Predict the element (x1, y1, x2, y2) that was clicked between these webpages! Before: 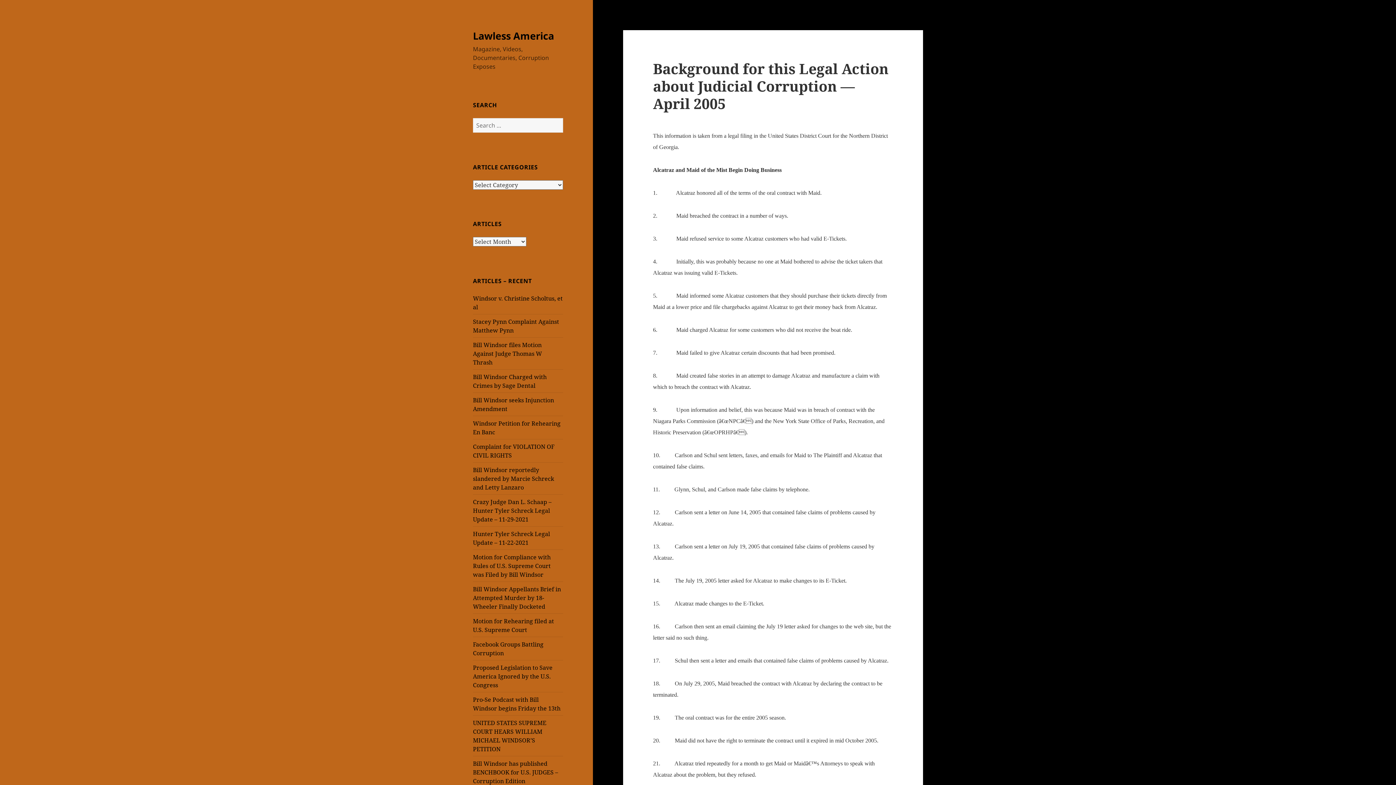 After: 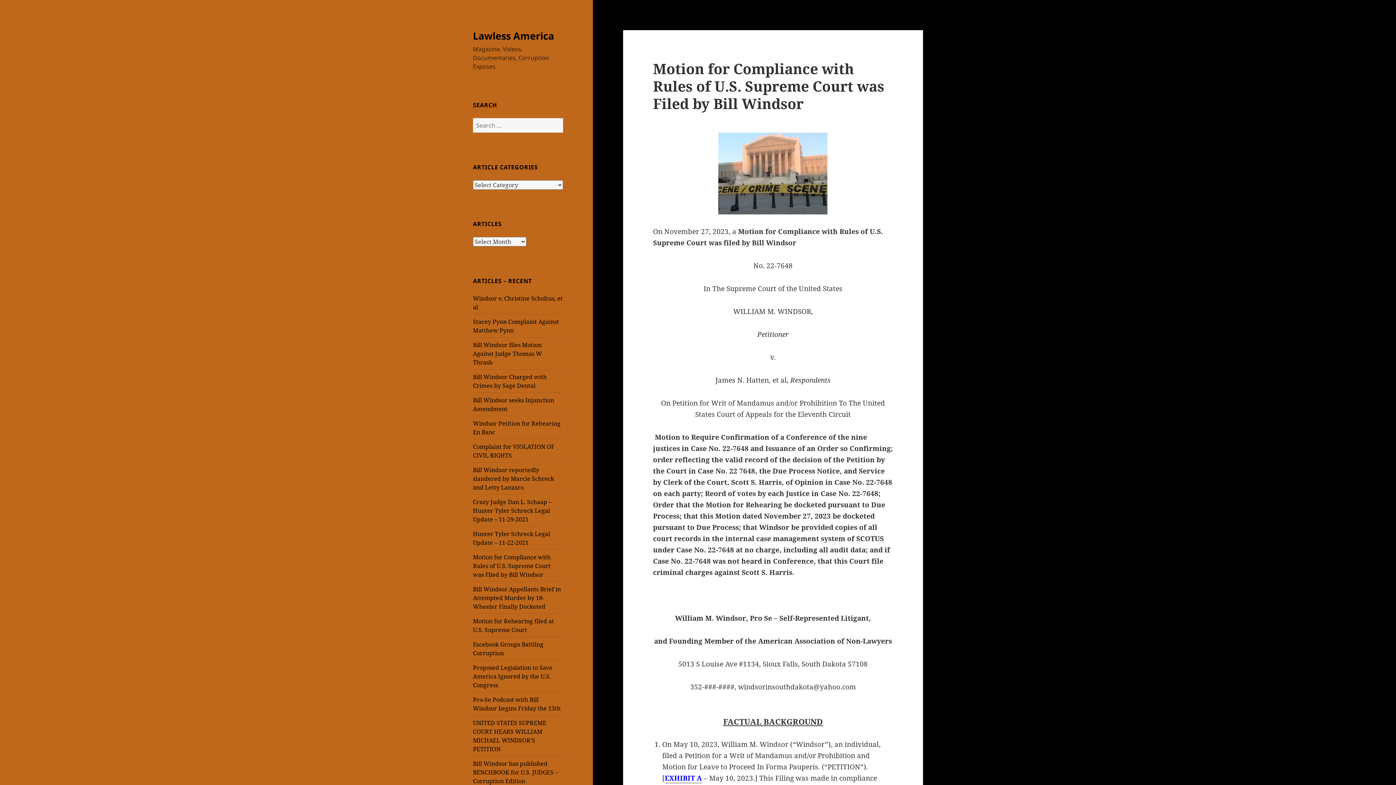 Action: label: Motion for Compliance with Rules of U.S. Supreme Court was Filed by Bill Windsor bbox: (473, 553, 550, 578)